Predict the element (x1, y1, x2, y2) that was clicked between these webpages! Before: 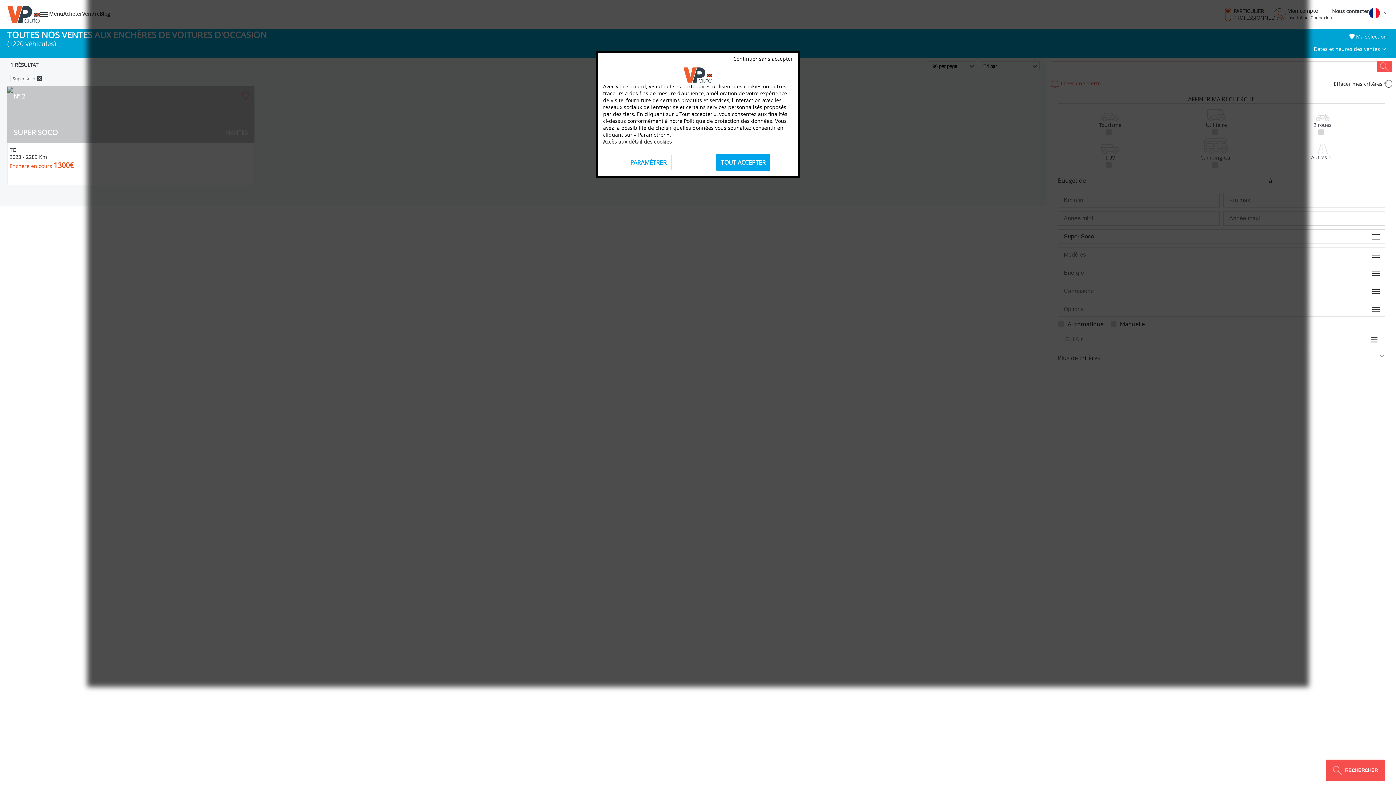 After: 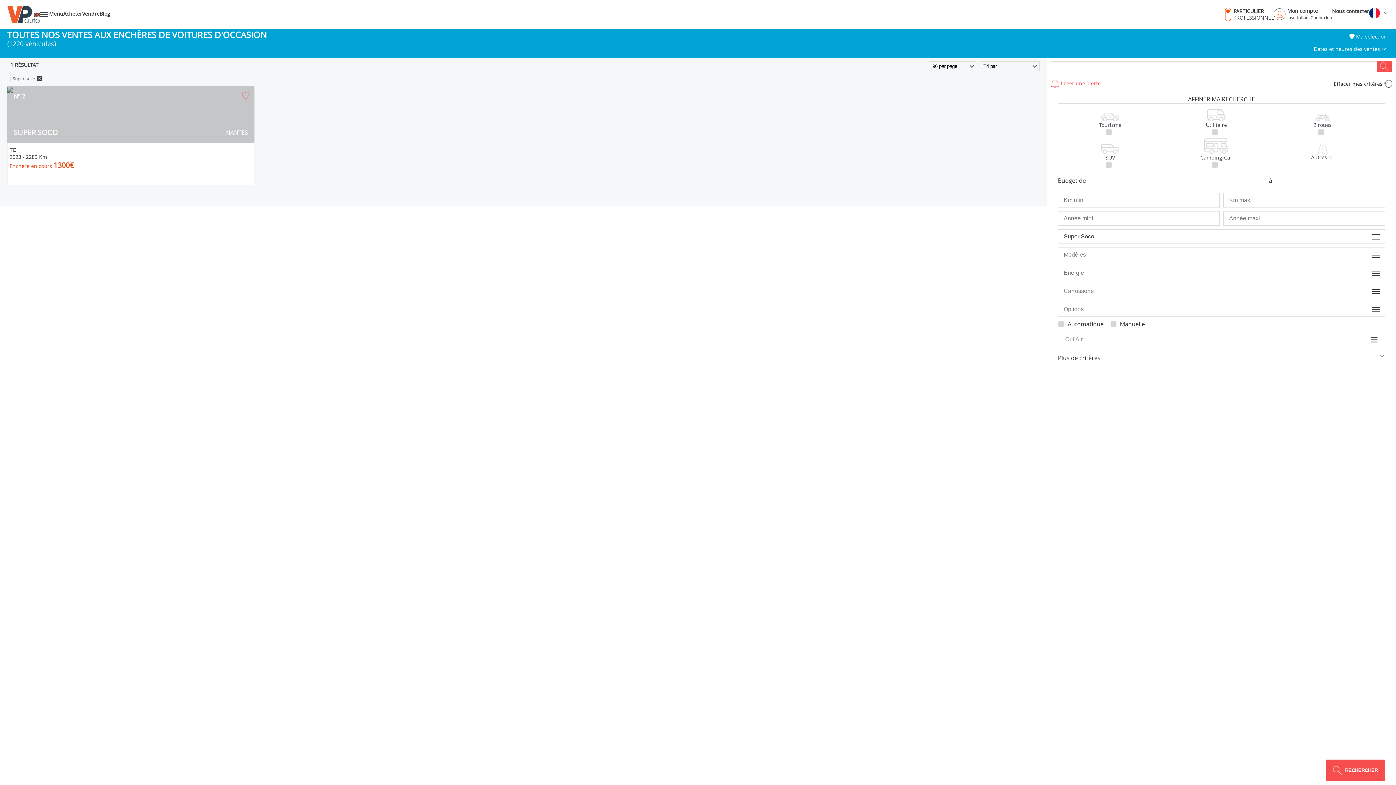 Action: bbox: (733, 55, 793, 62) label: Continuer sans accepter